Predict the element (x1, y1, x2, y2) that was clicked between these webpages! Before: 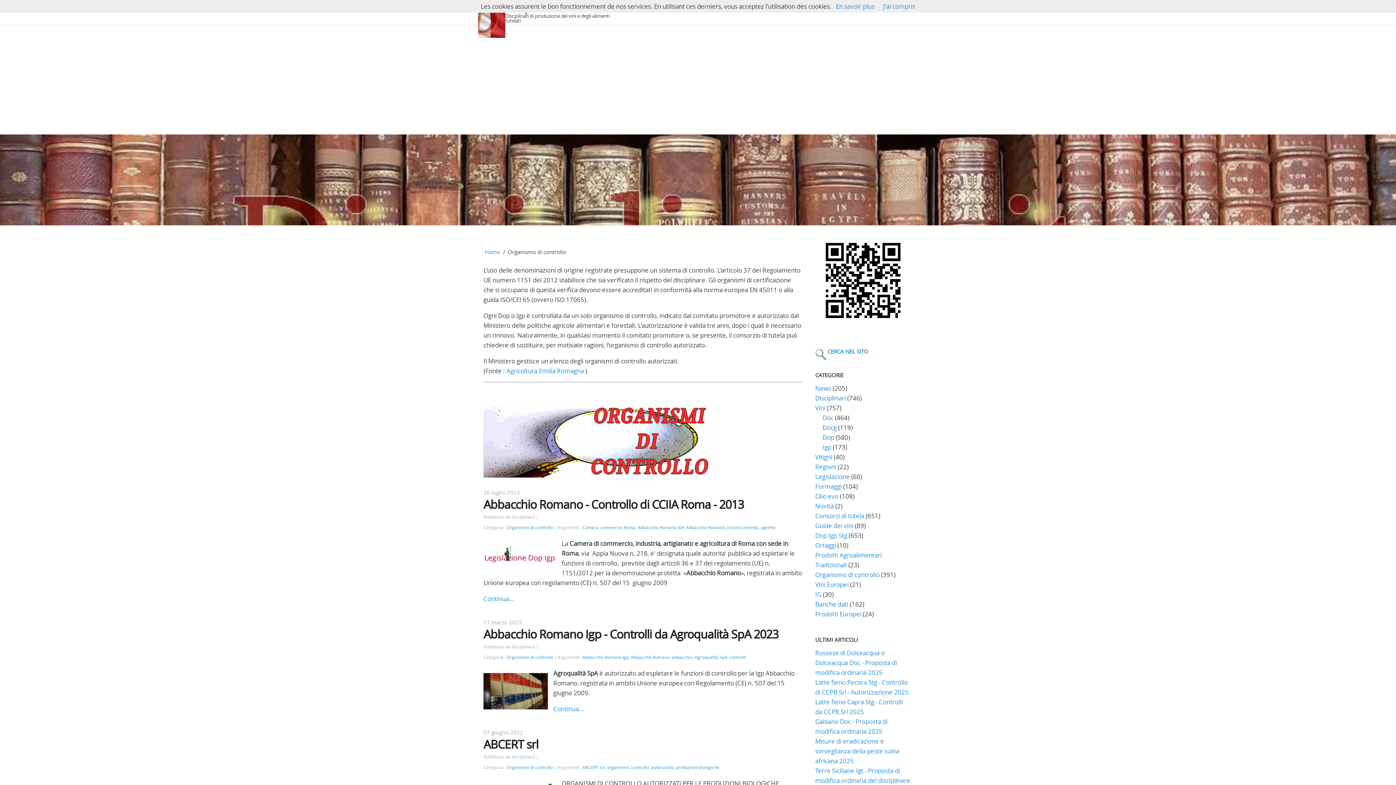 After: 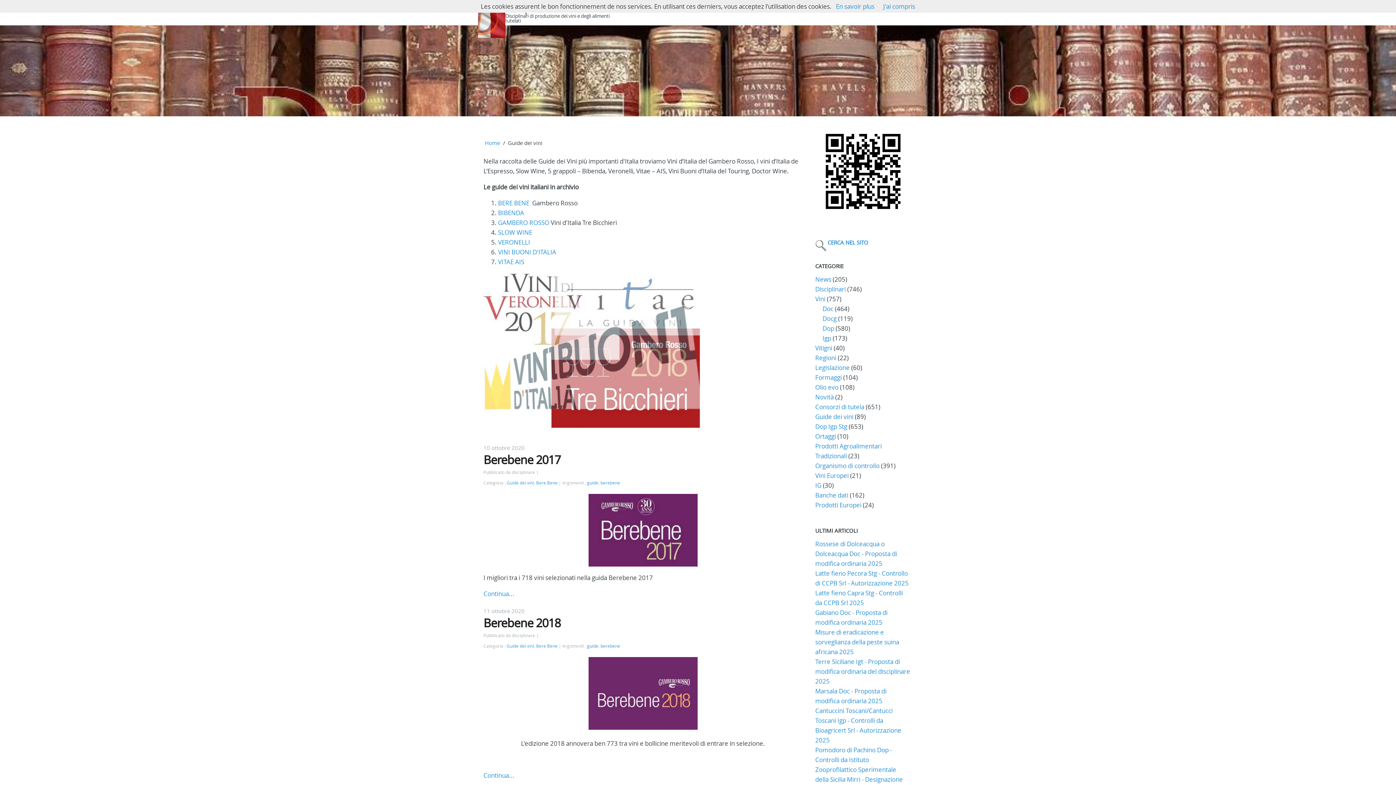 Action: bbox: (815, 521, 853, 530) label: Guide dei vini